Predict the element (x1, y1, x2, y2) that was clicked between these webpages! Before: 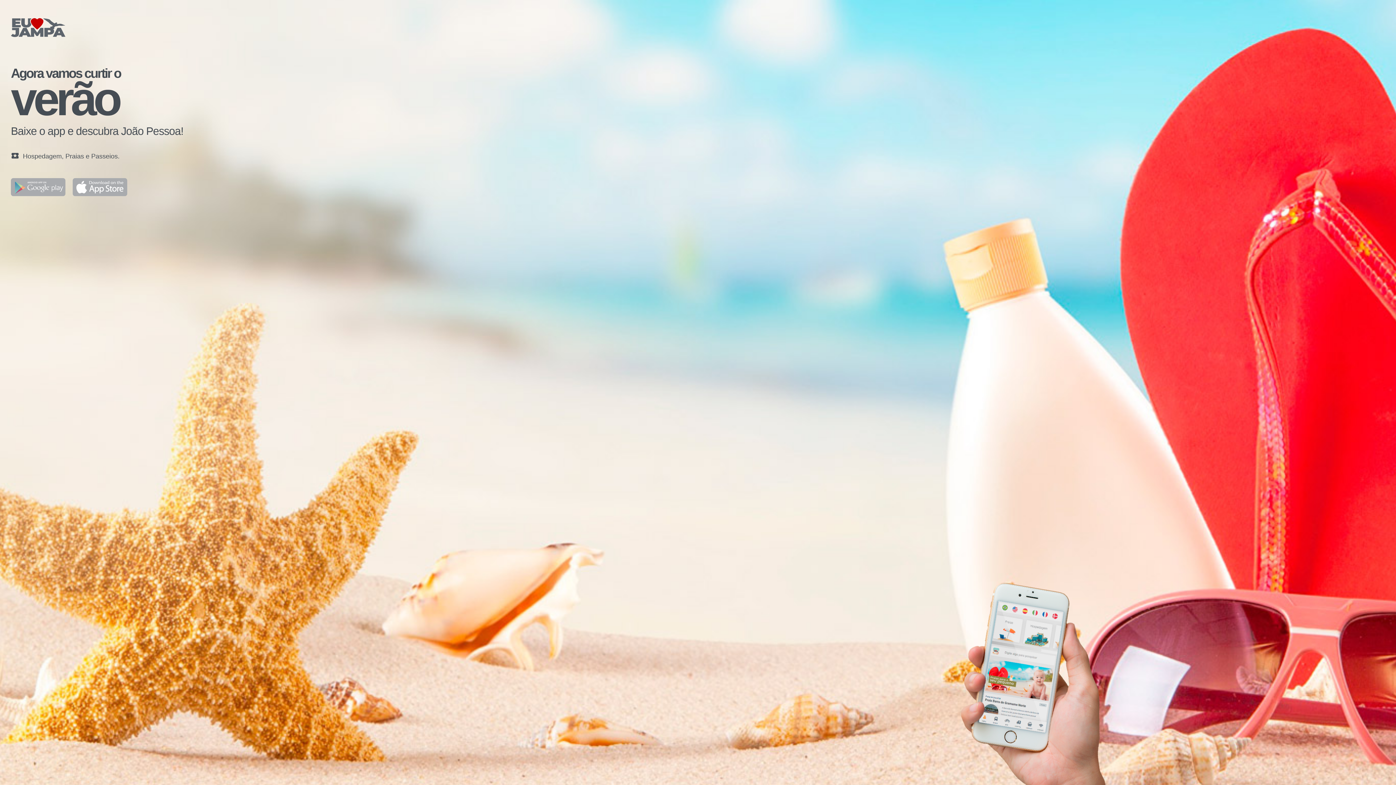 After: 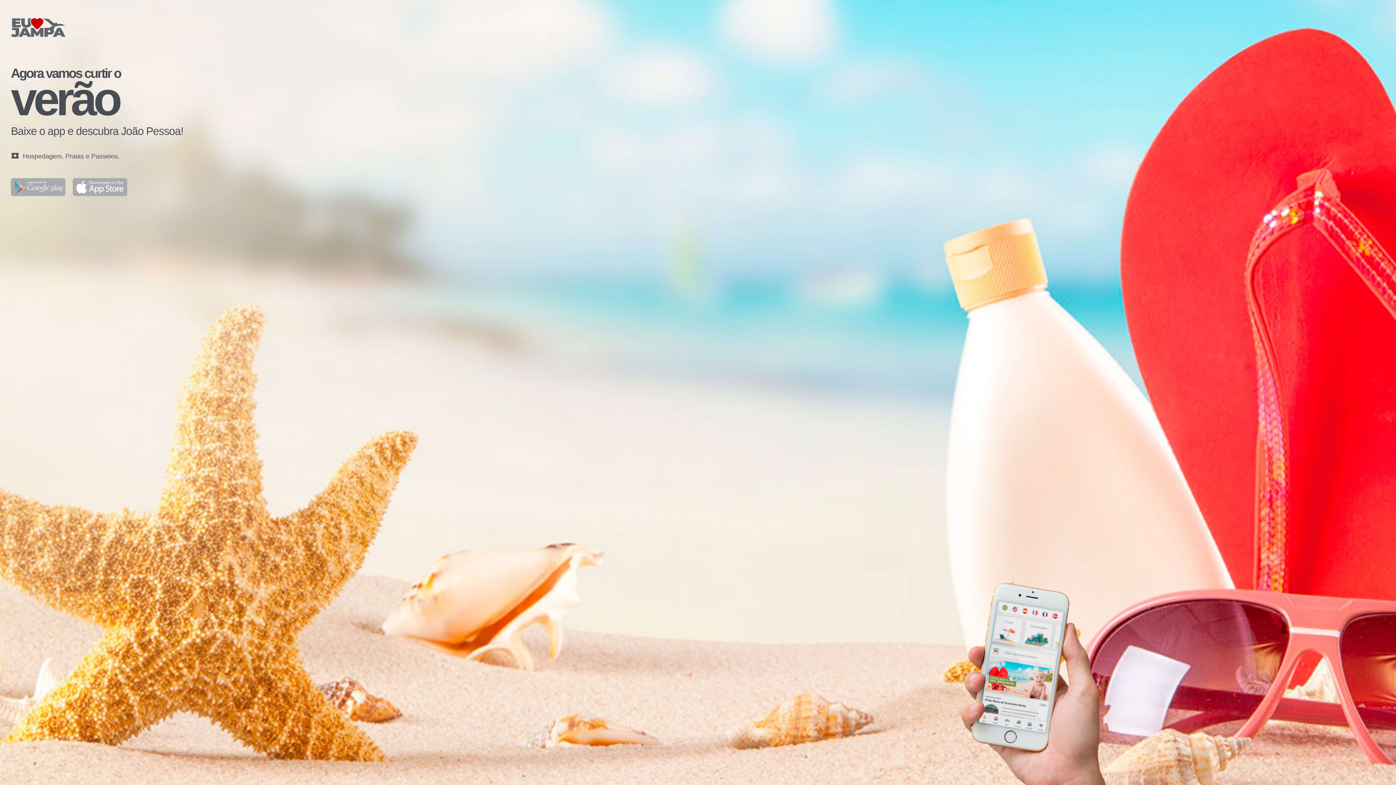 Action: bbox: (10, 178, 65, 196)